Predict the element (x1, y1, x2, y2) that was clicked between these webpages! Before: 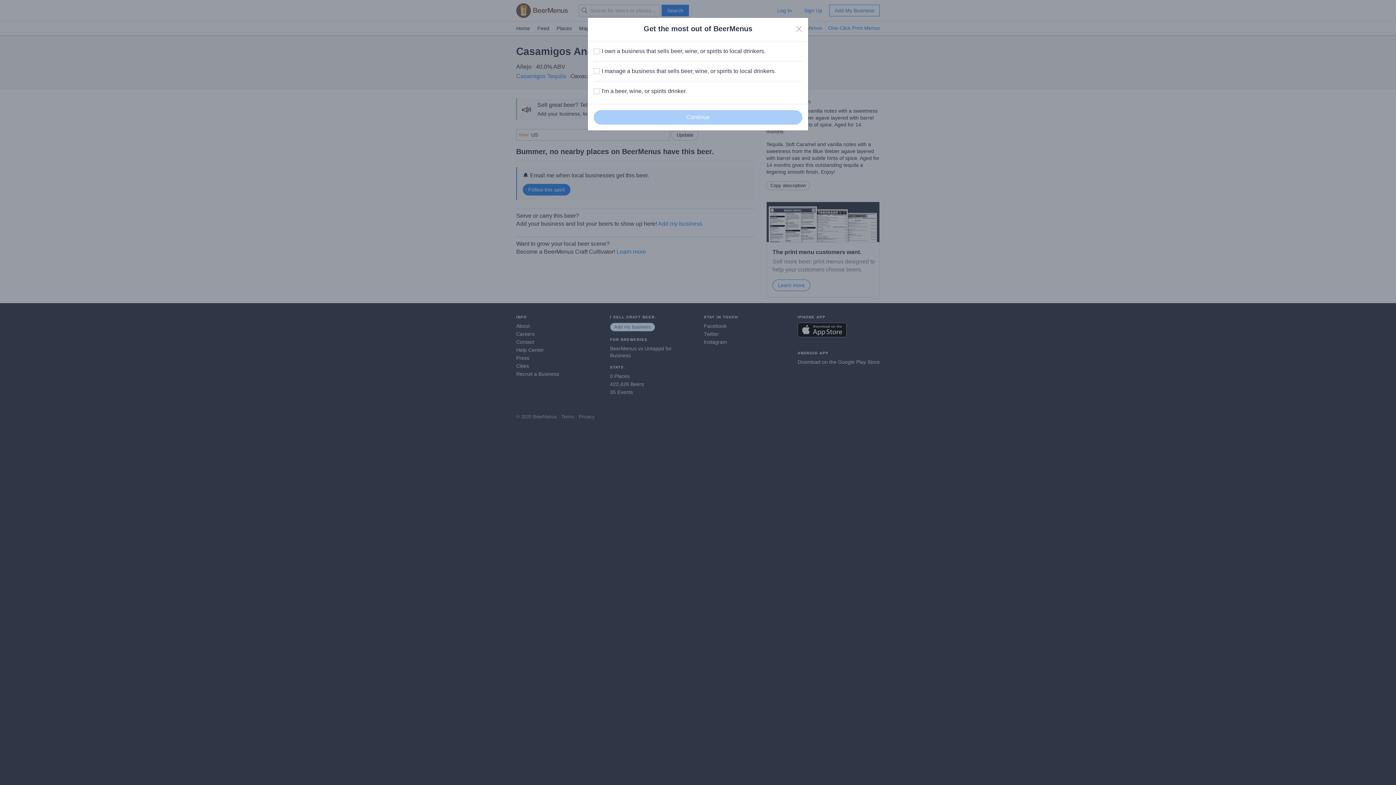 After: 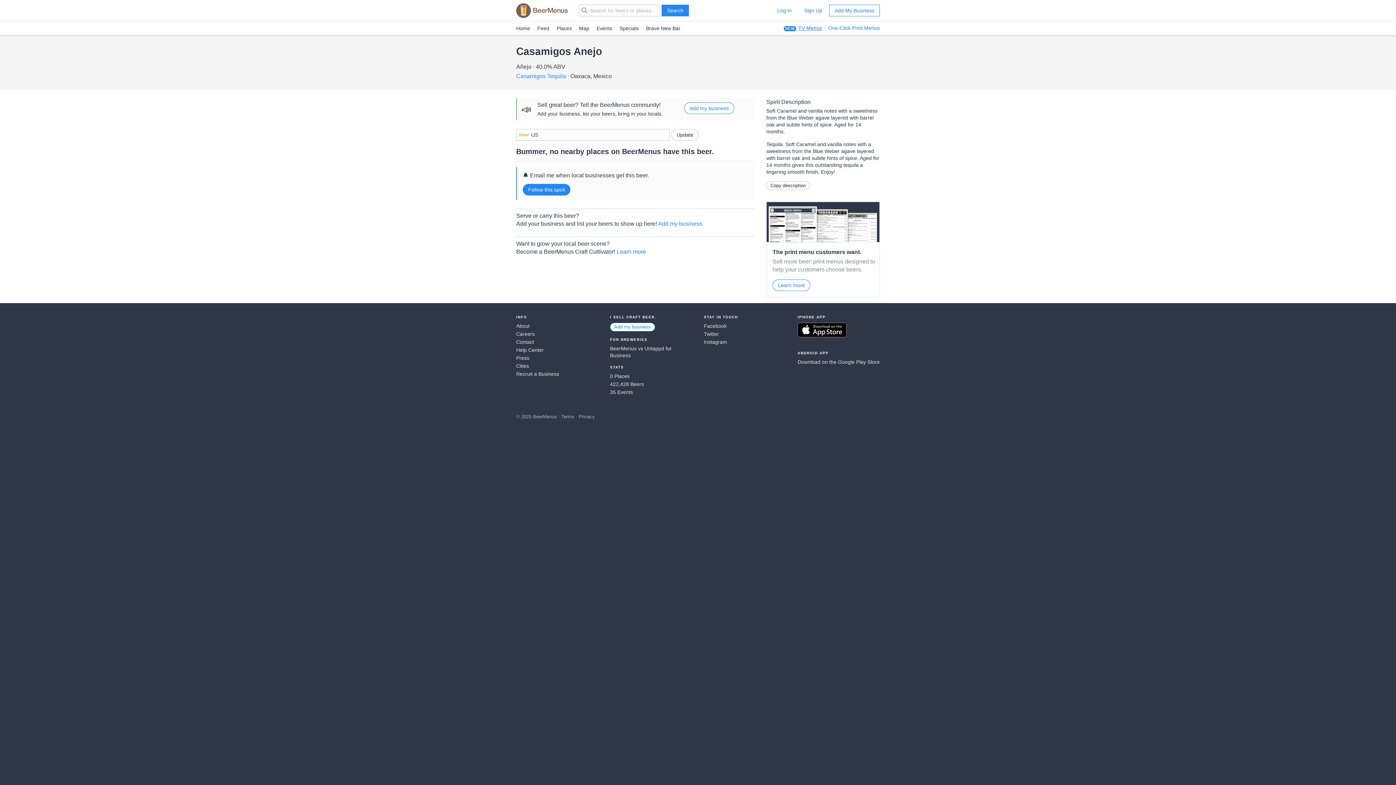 Action: bbox: (796, 25, 802, 32) label: Close